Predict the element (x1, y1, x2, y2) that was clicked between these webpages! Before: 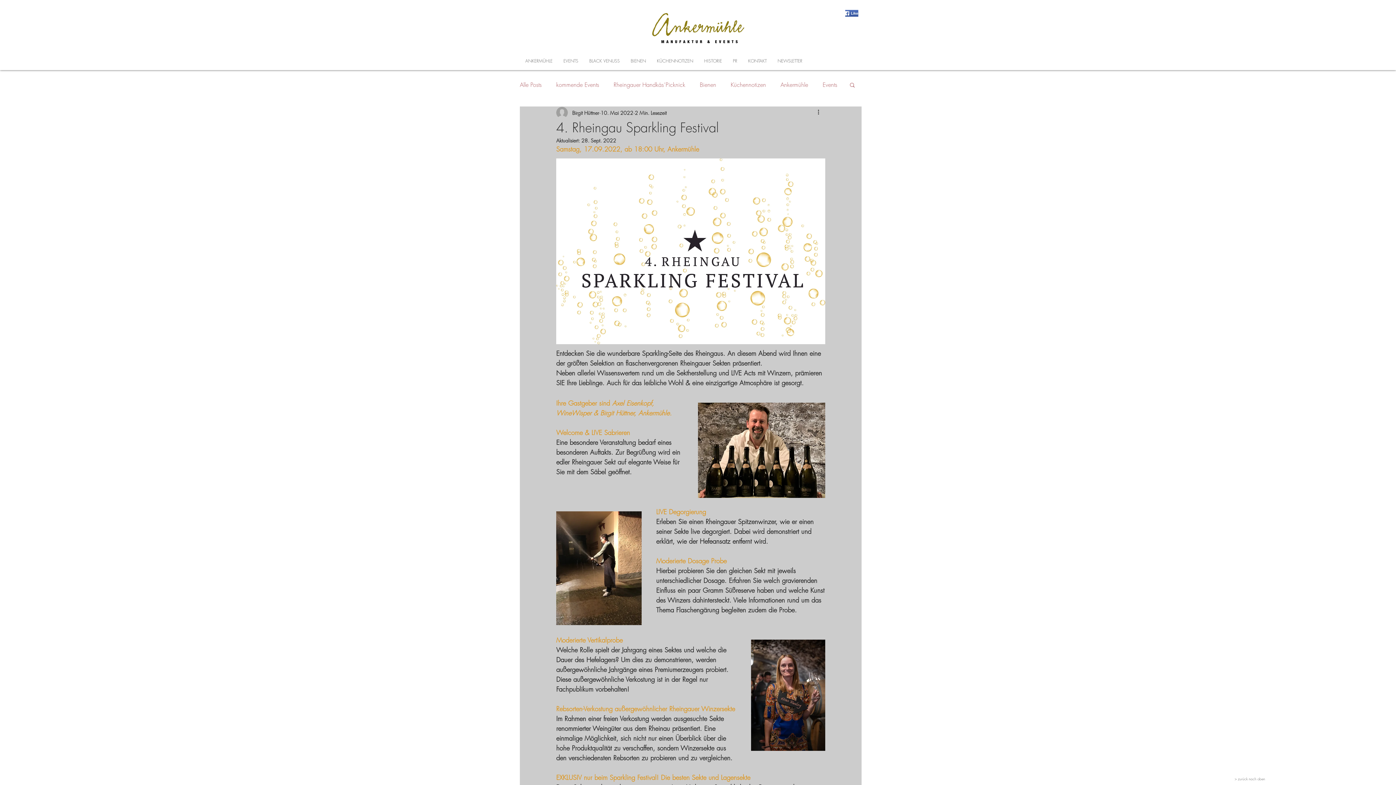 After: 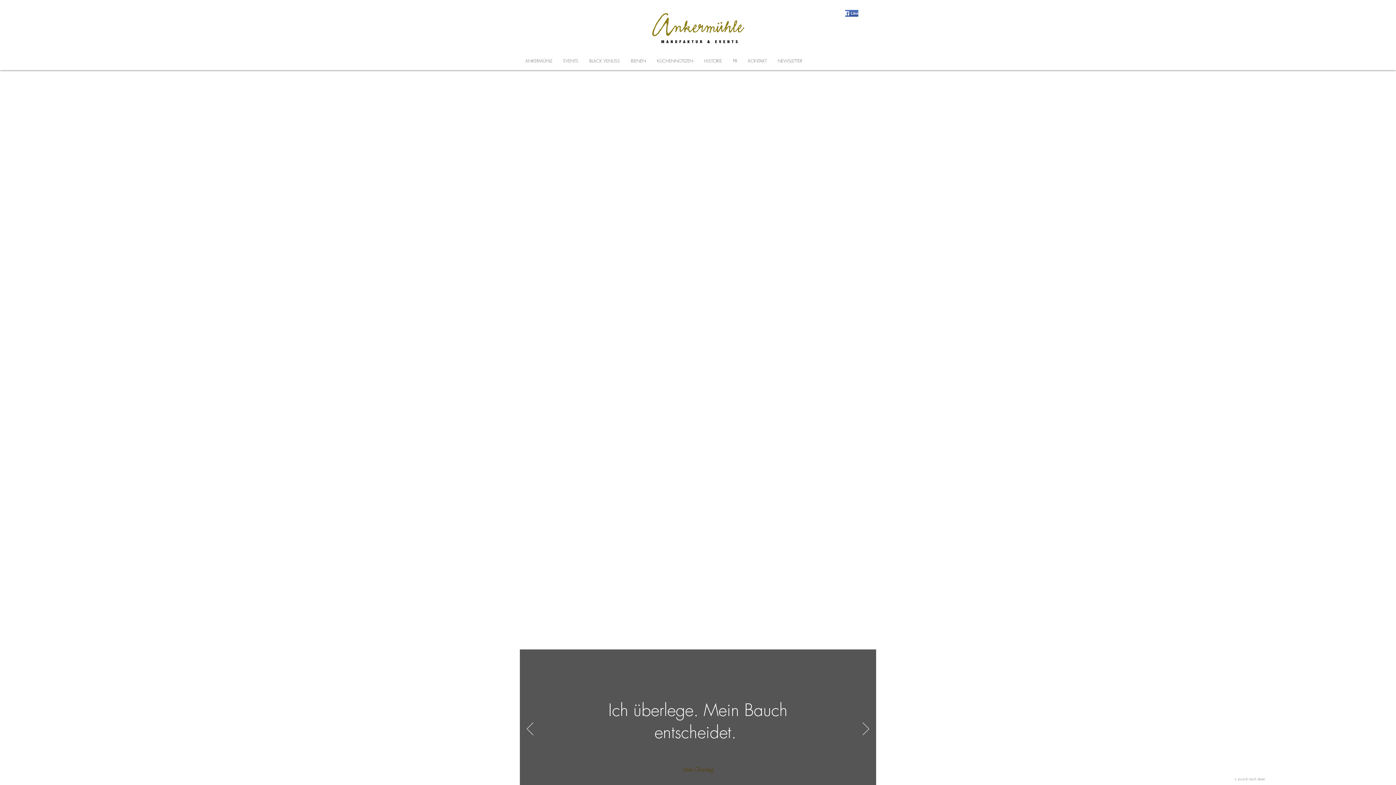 Action: bbox: (730, 81, 766, 88) label: Küchennotizen